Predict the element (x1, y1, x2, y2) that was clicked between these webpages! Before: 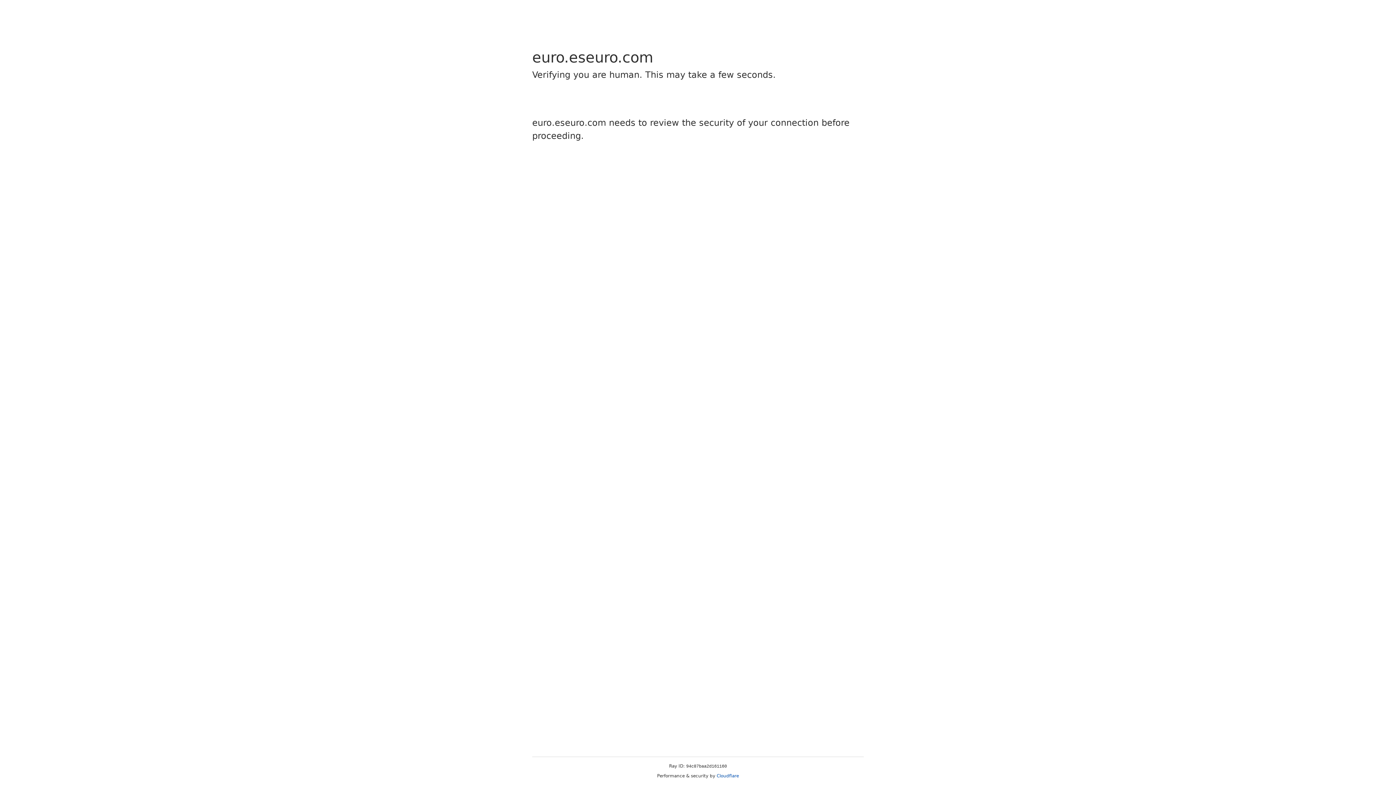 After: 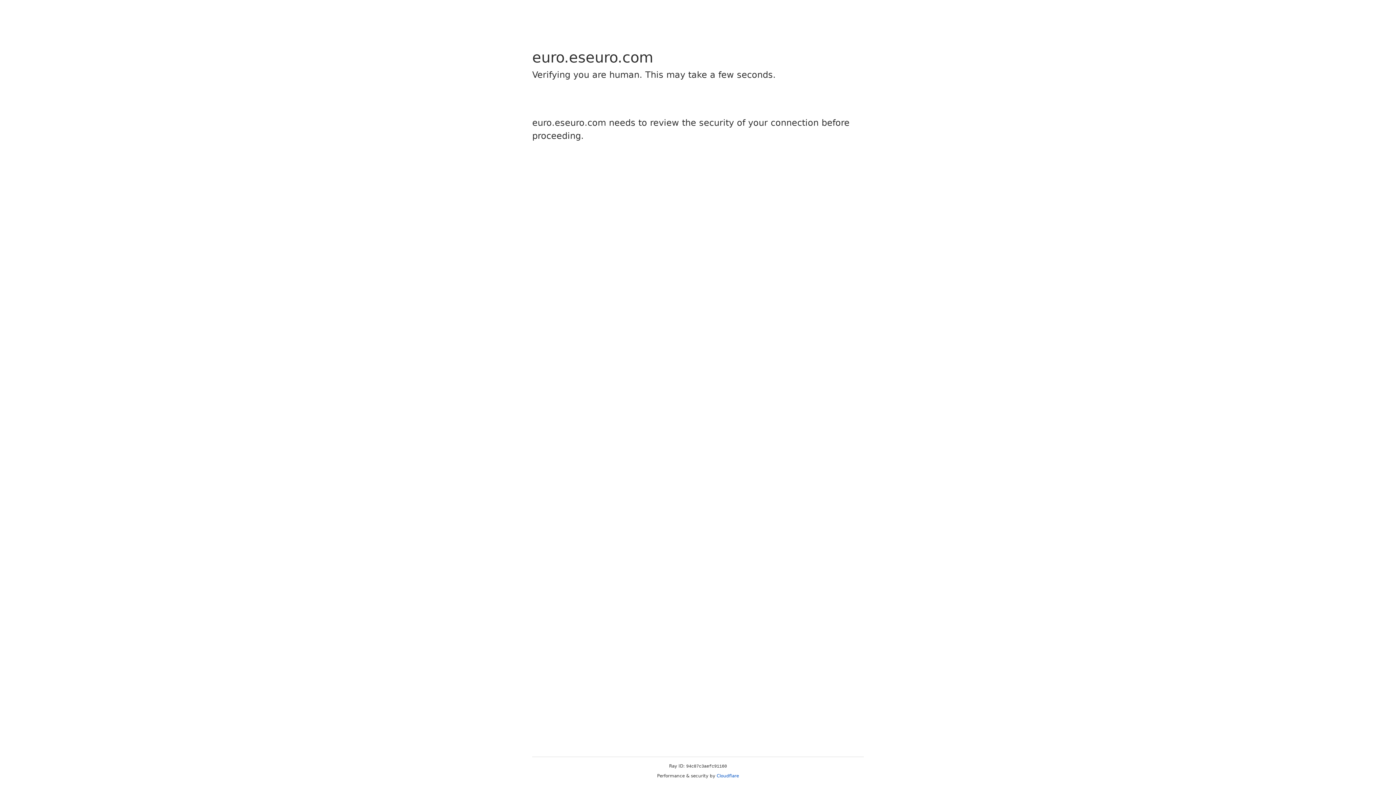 Action: label: Cloudflare bbox: (716, 773, 739, 778)